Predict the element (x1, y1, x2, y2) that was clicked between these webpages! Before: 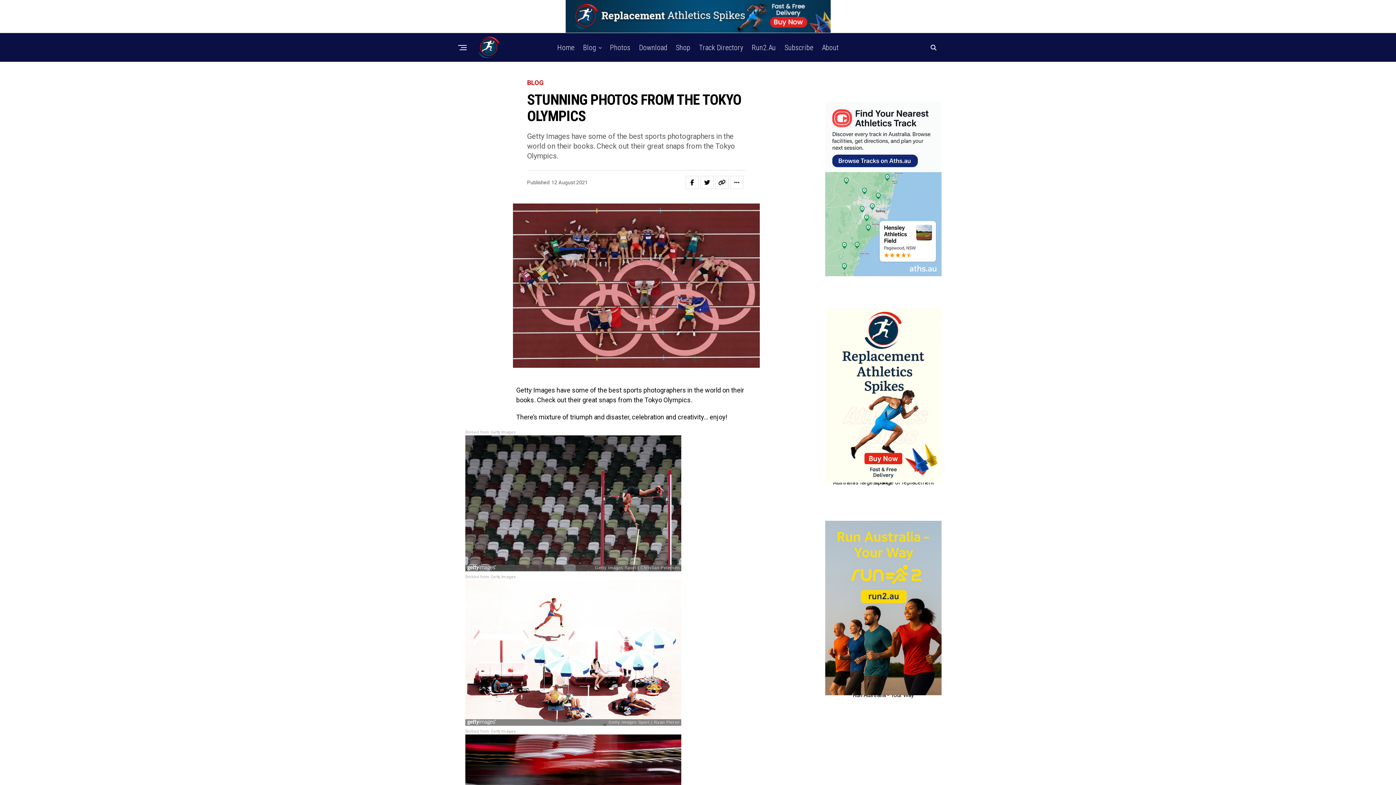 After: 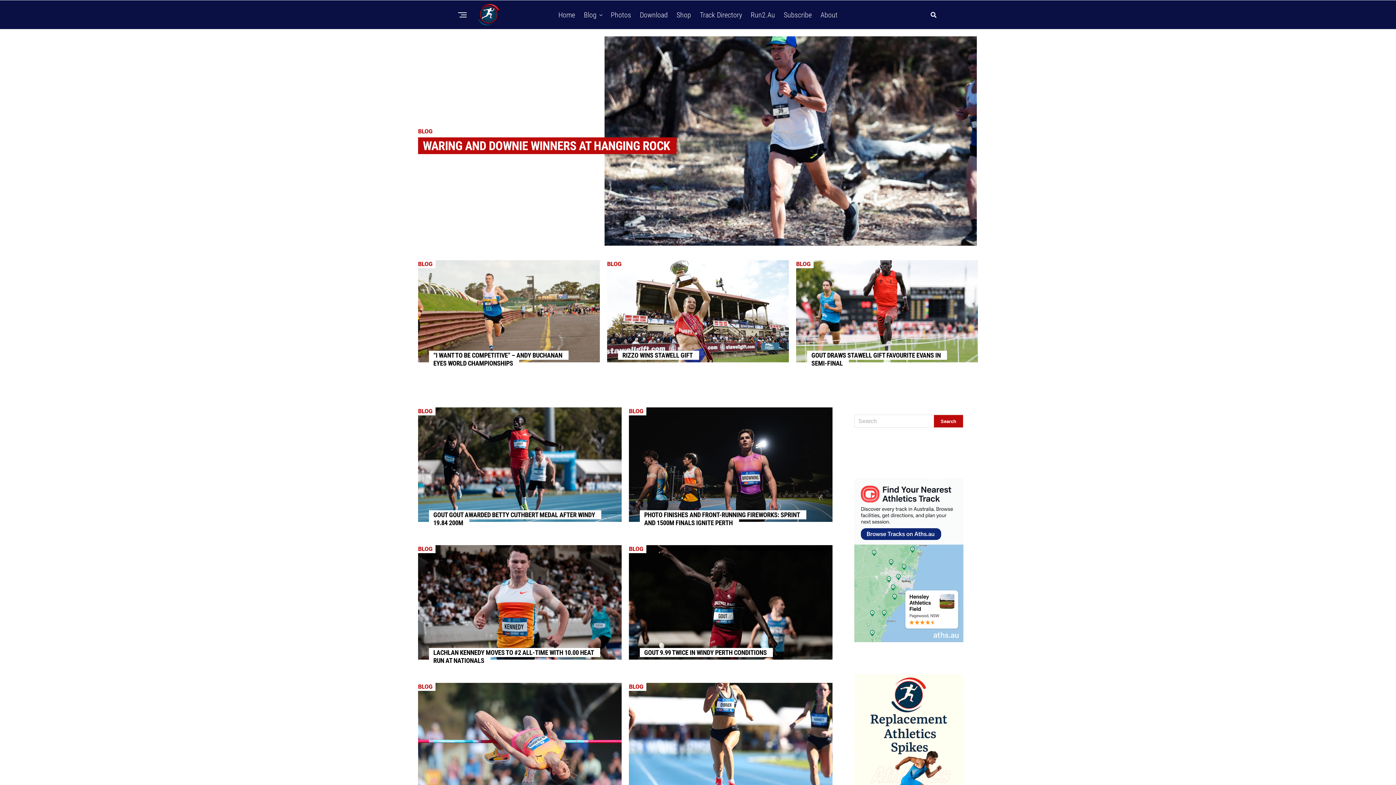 Action: bbox: (553, 33, 578, 62) label: Home